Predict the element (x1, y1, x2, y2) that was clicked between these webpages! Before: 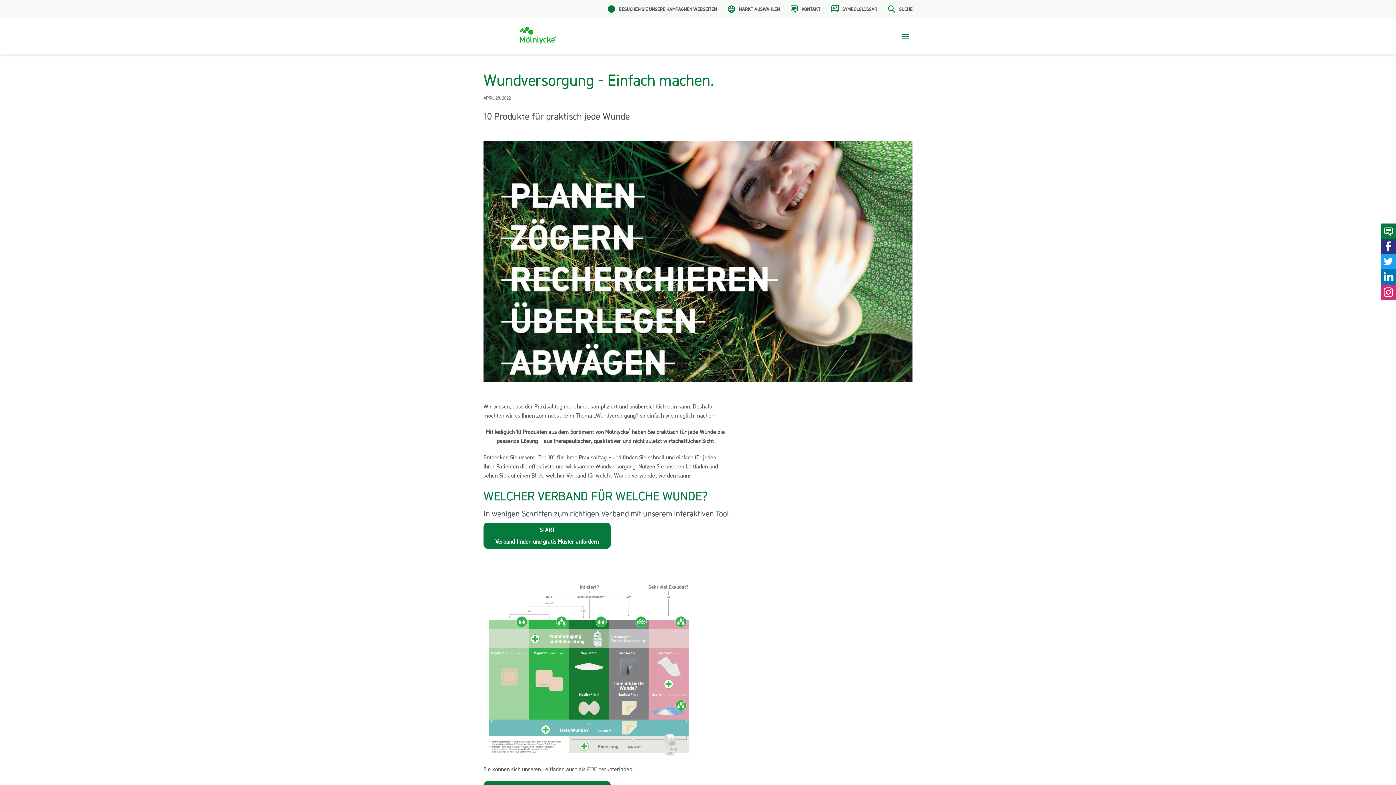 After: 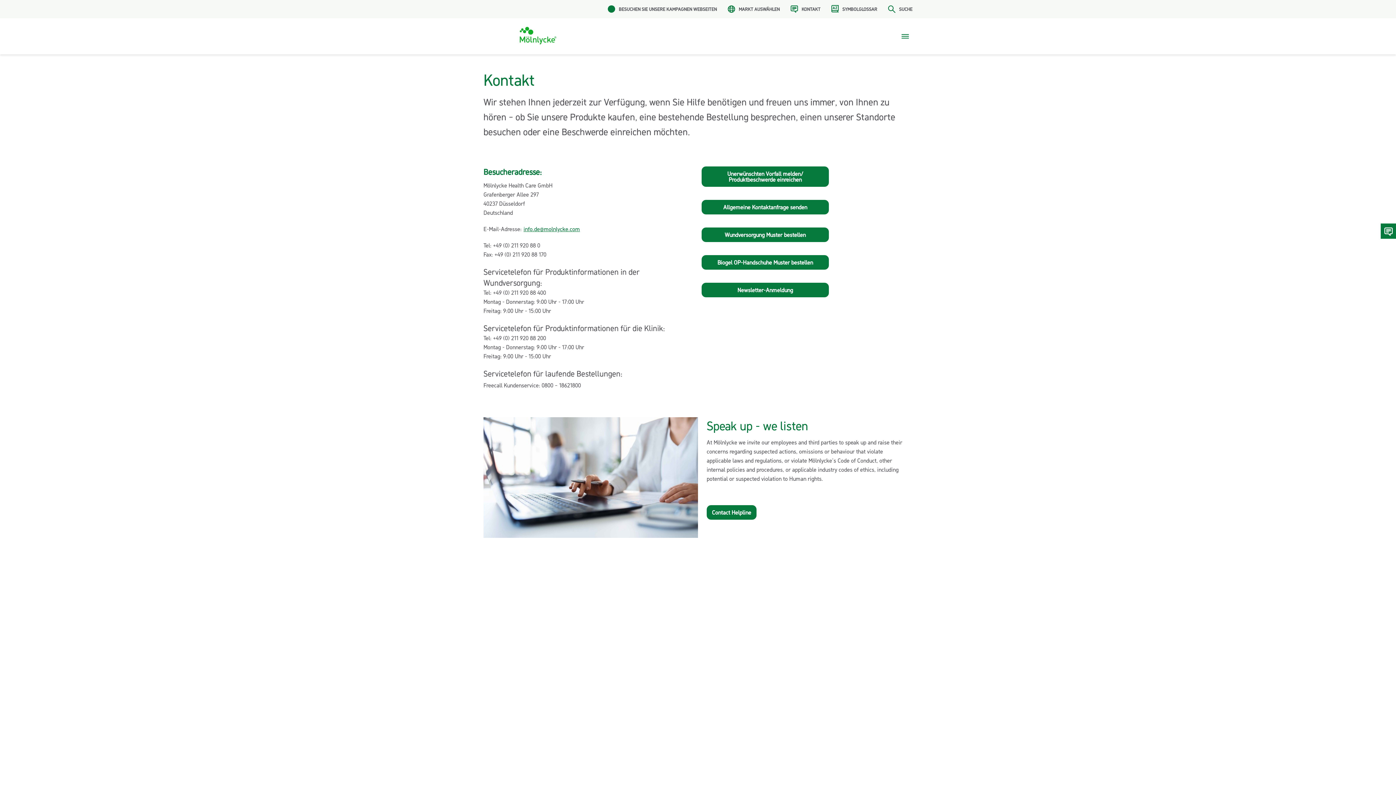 Action: bbox: (1381, 223, 1396, 238)